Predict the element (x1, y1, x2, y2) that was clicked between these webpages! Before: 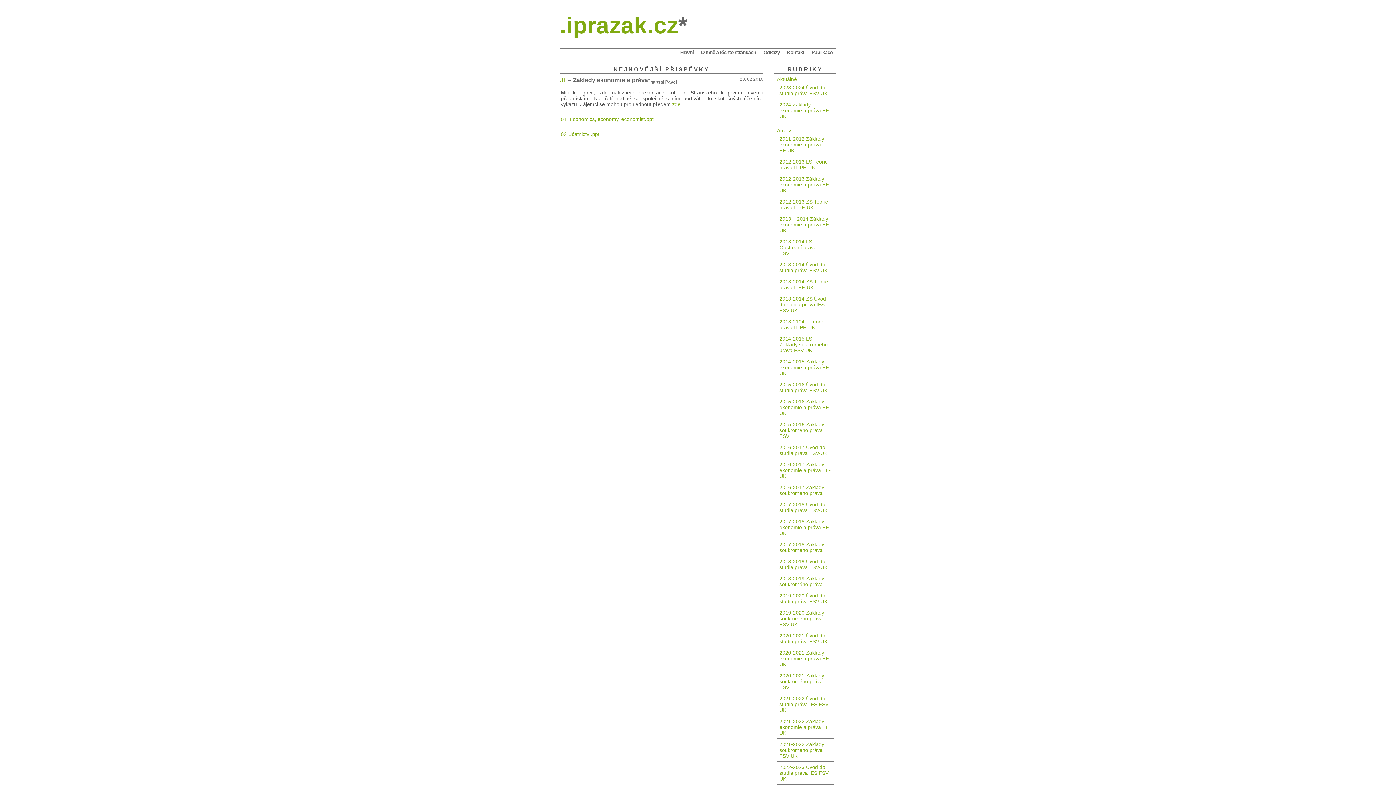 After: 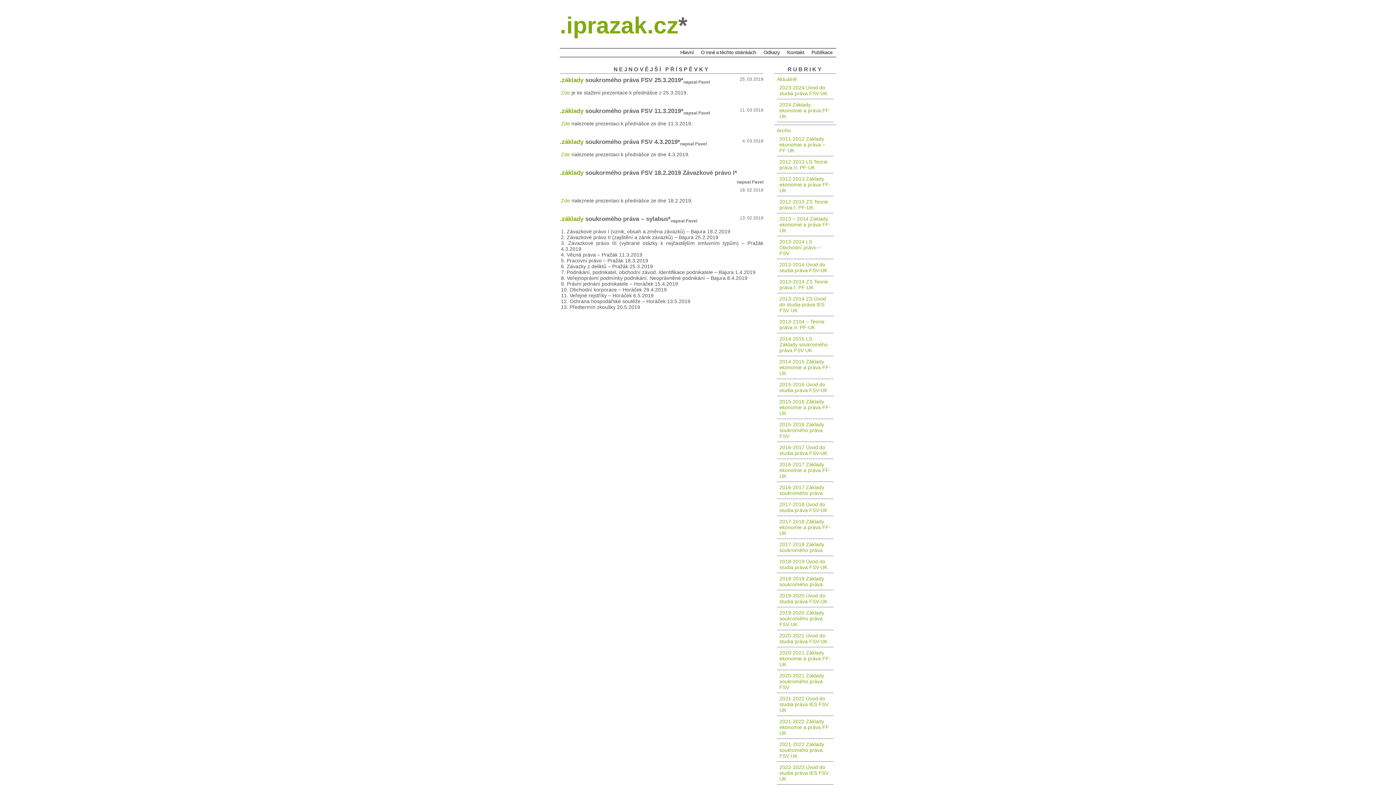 Action: label: 2018-2019 Základy soukromého práva bbox: (779, 576, 824, 587)